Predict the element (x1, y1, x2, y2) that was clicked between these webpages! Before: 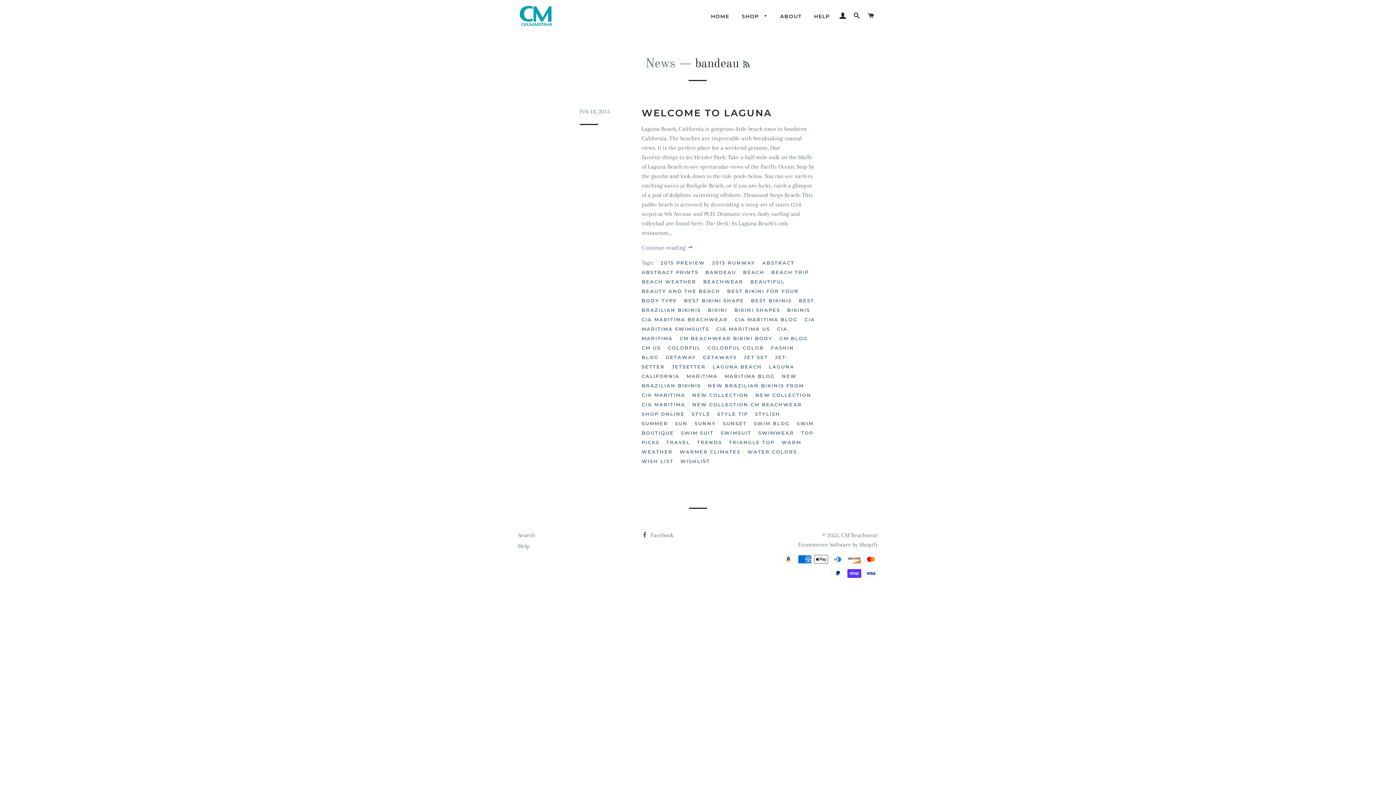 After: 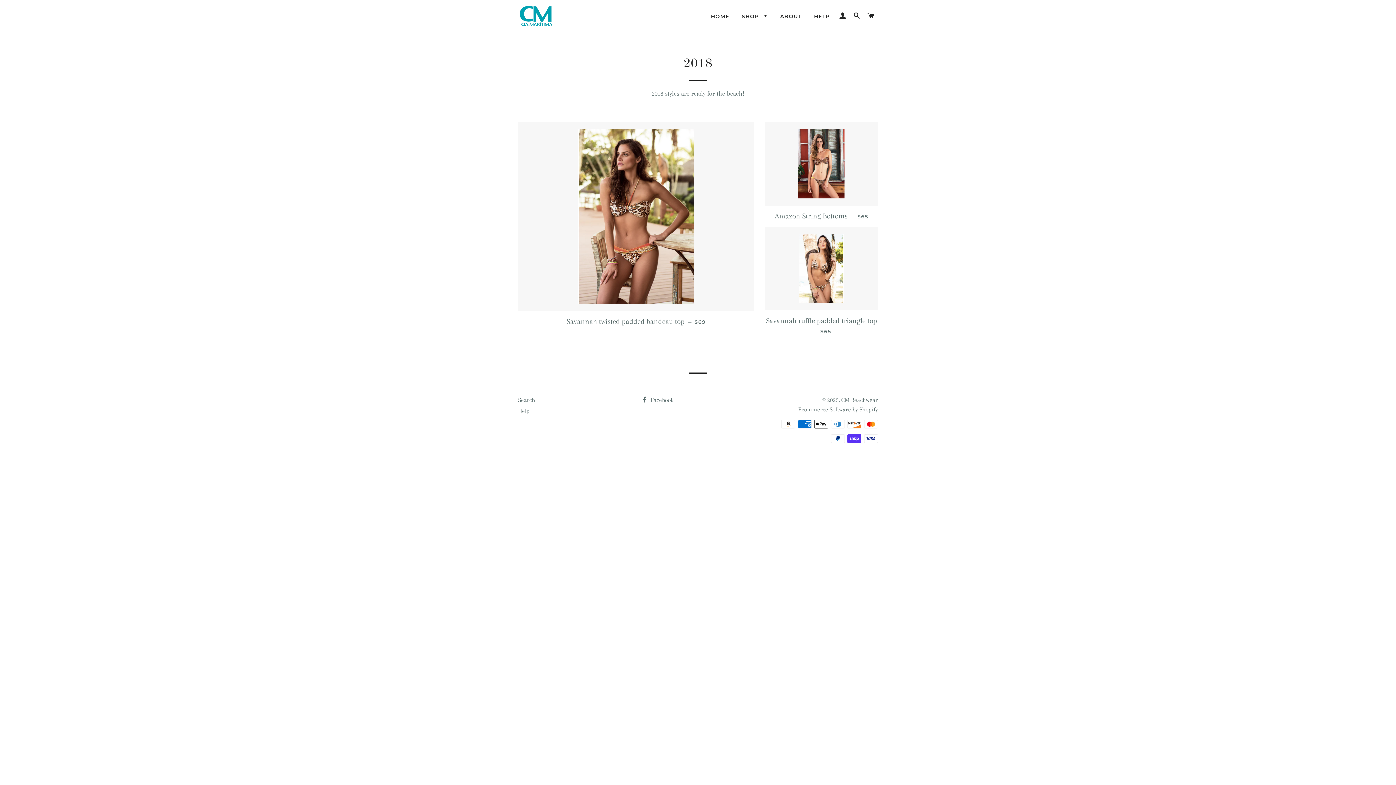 Action: label: SHOP  bbox: (736, 7, 773, 25)